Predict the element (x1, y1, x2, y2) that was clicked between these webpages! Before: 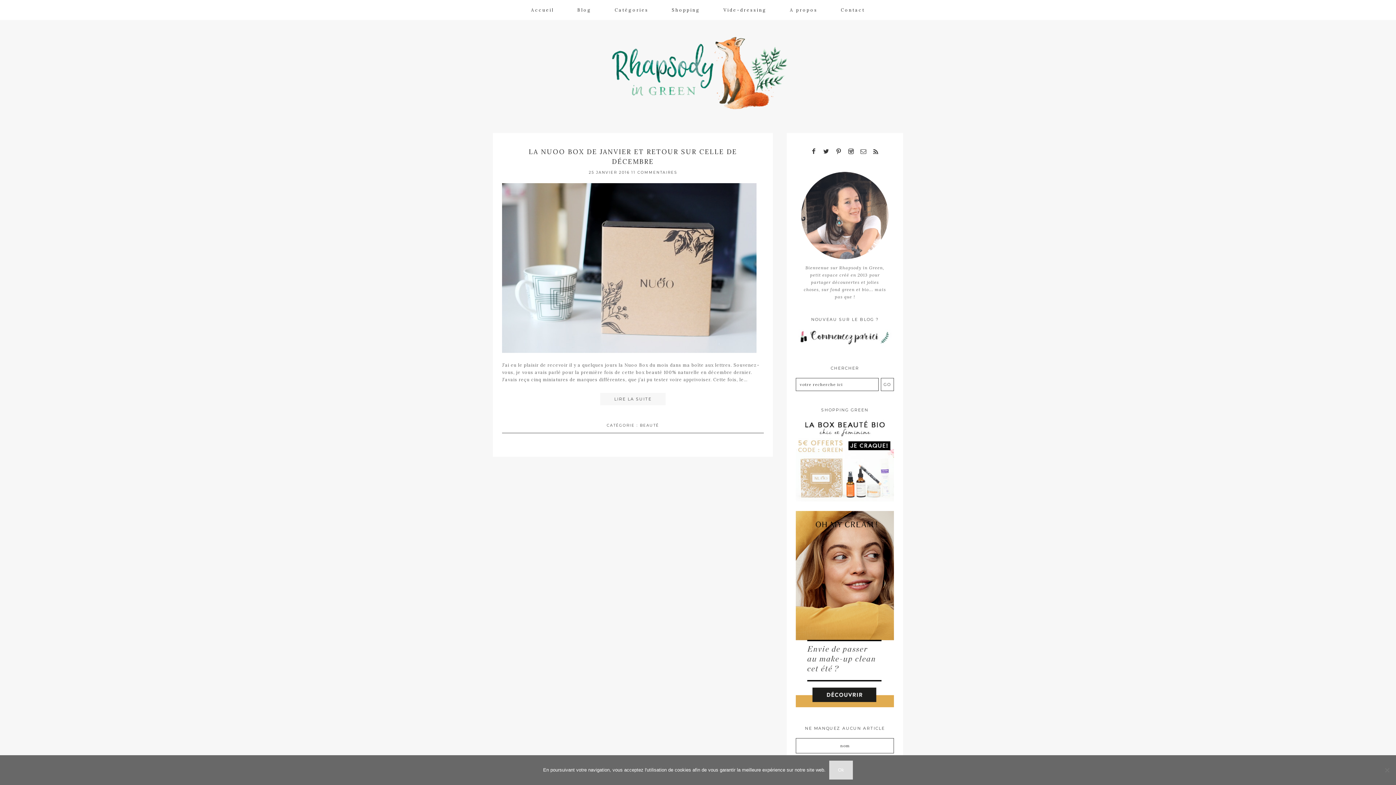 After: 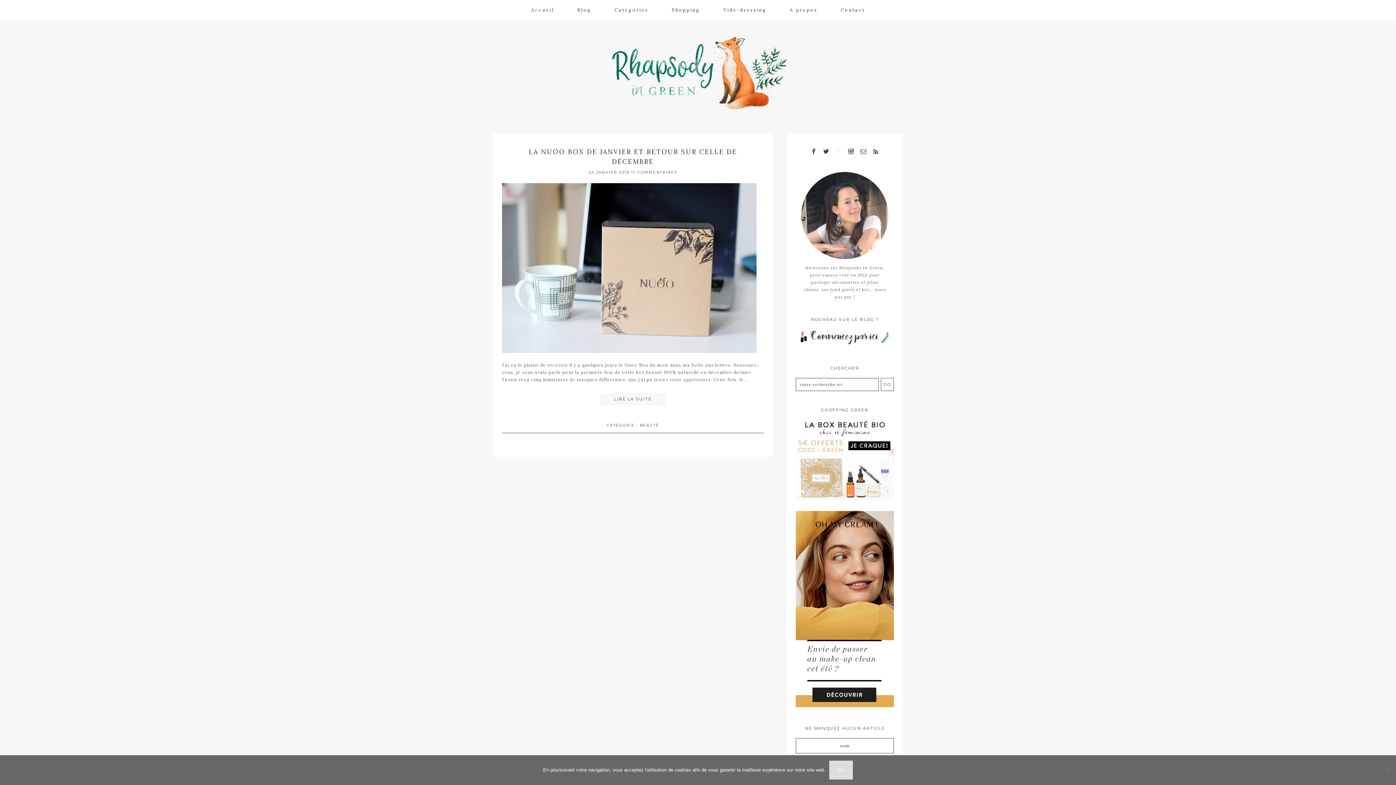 Action: bbox: (833, 149, 844, 154)